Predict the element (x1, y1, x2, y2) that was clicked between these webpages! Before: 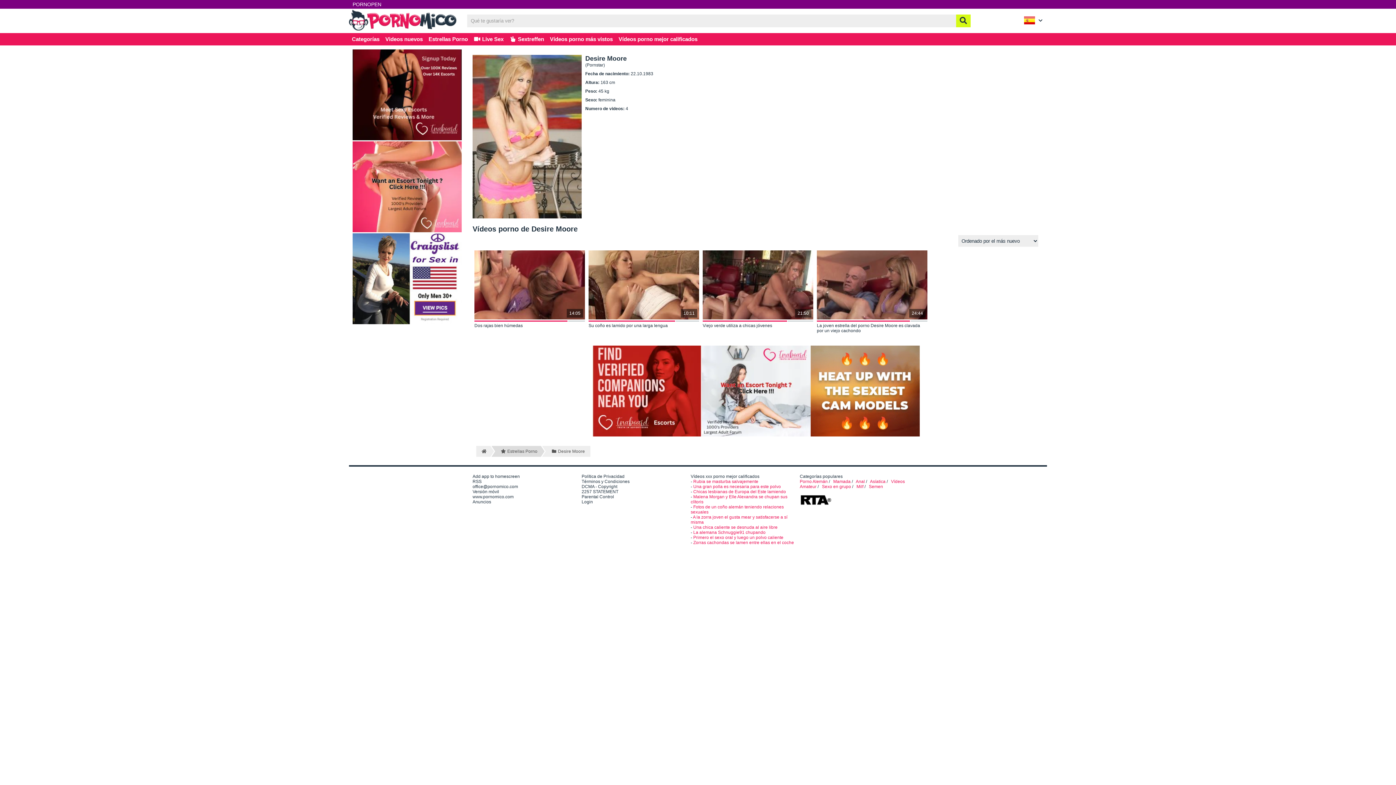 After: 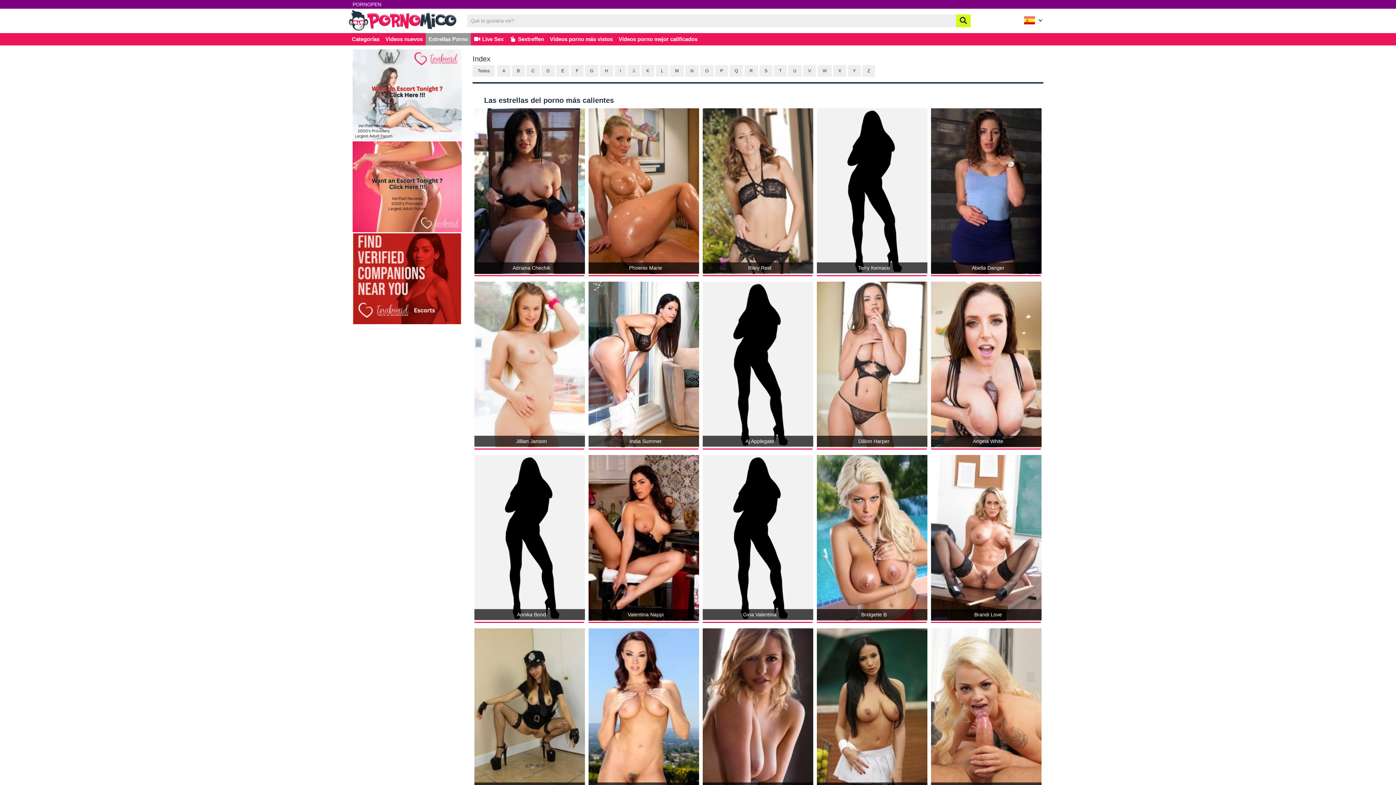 Action: bbox: (498, 446, 541, 457) label:  Estrellas Porno